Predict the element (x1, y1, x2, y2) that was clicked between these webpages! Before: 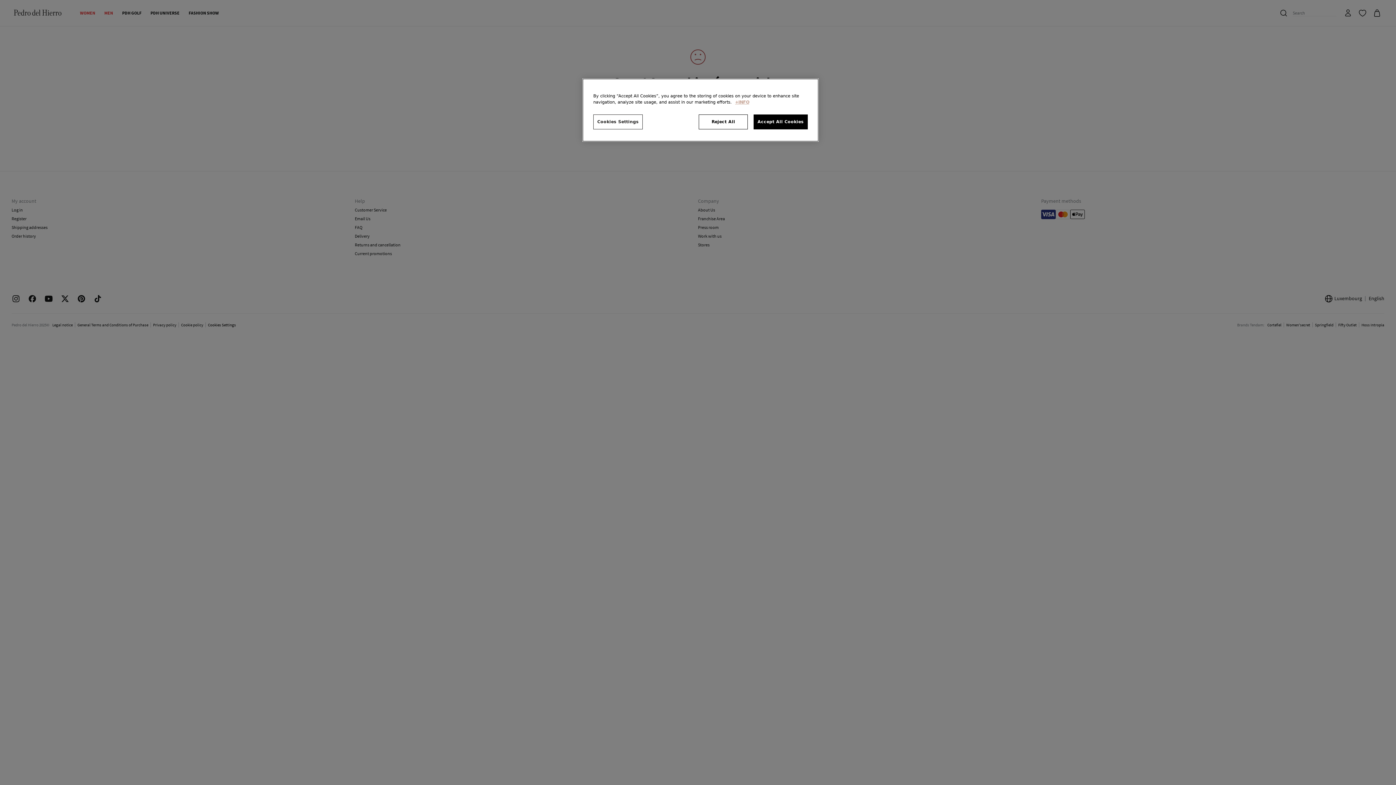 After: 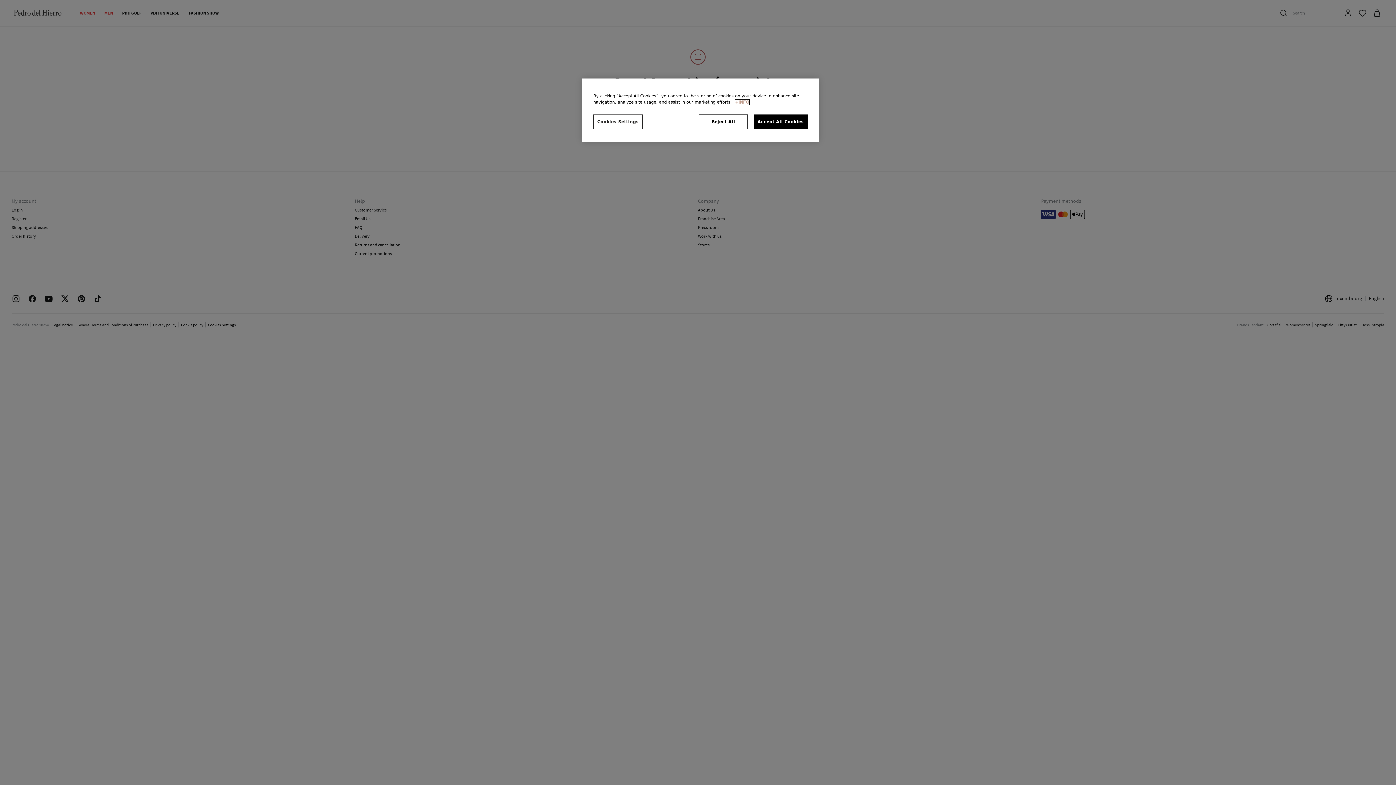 Action: label: More information about your privacy, opens in a new tab bbox: (735, 99, 749, 104)